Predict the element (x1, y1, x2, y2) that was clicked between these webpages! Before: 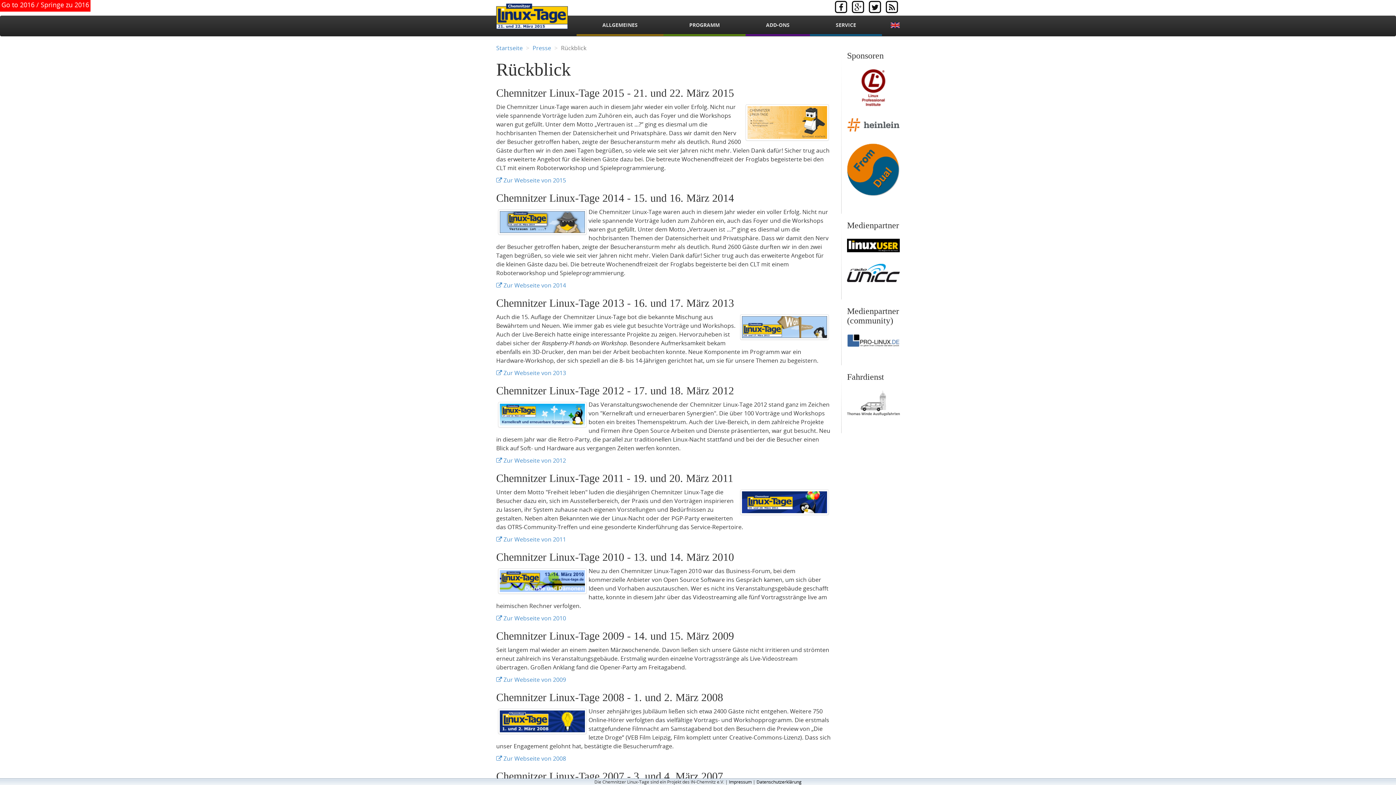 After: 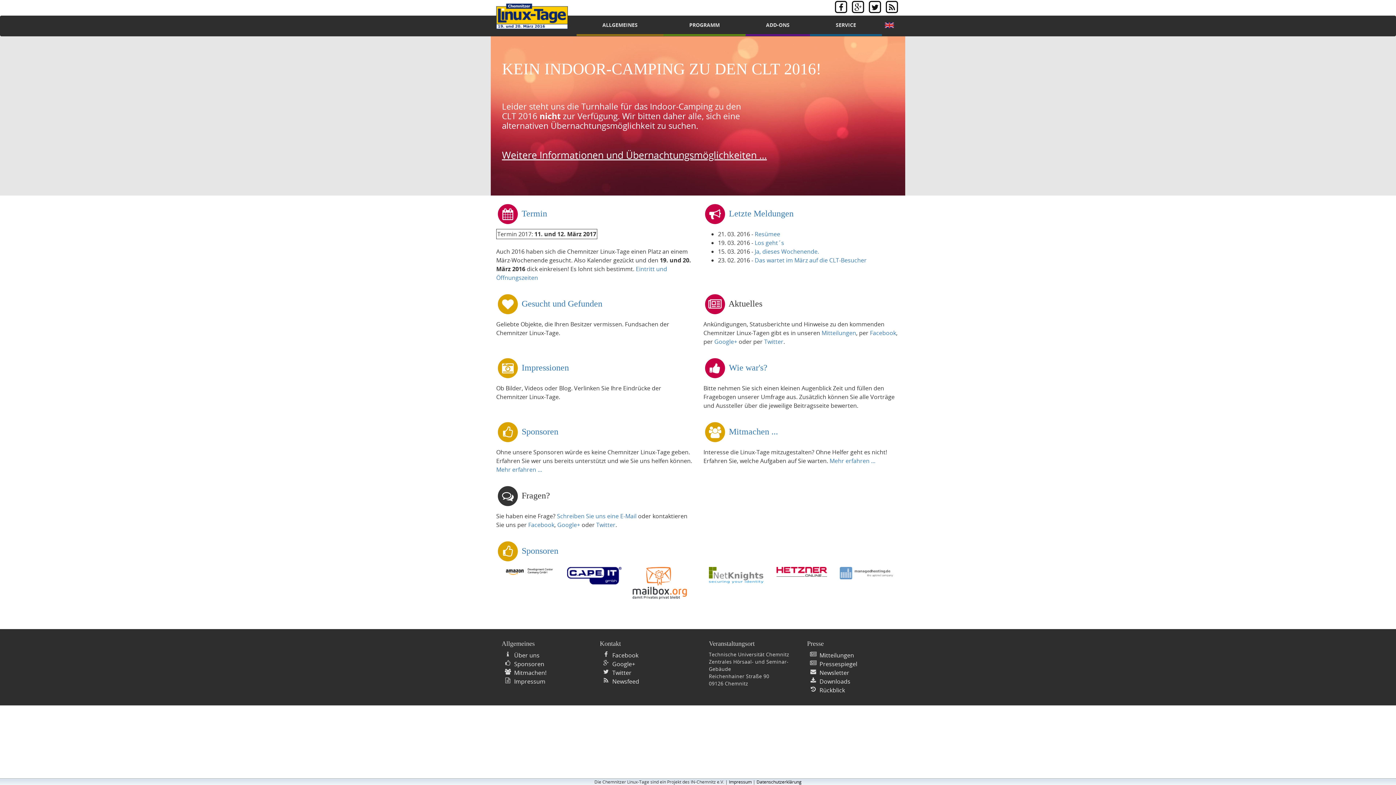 Action: bbox: (1, 0, 89, 9) label: Go to 2016 / Springe zu 2016